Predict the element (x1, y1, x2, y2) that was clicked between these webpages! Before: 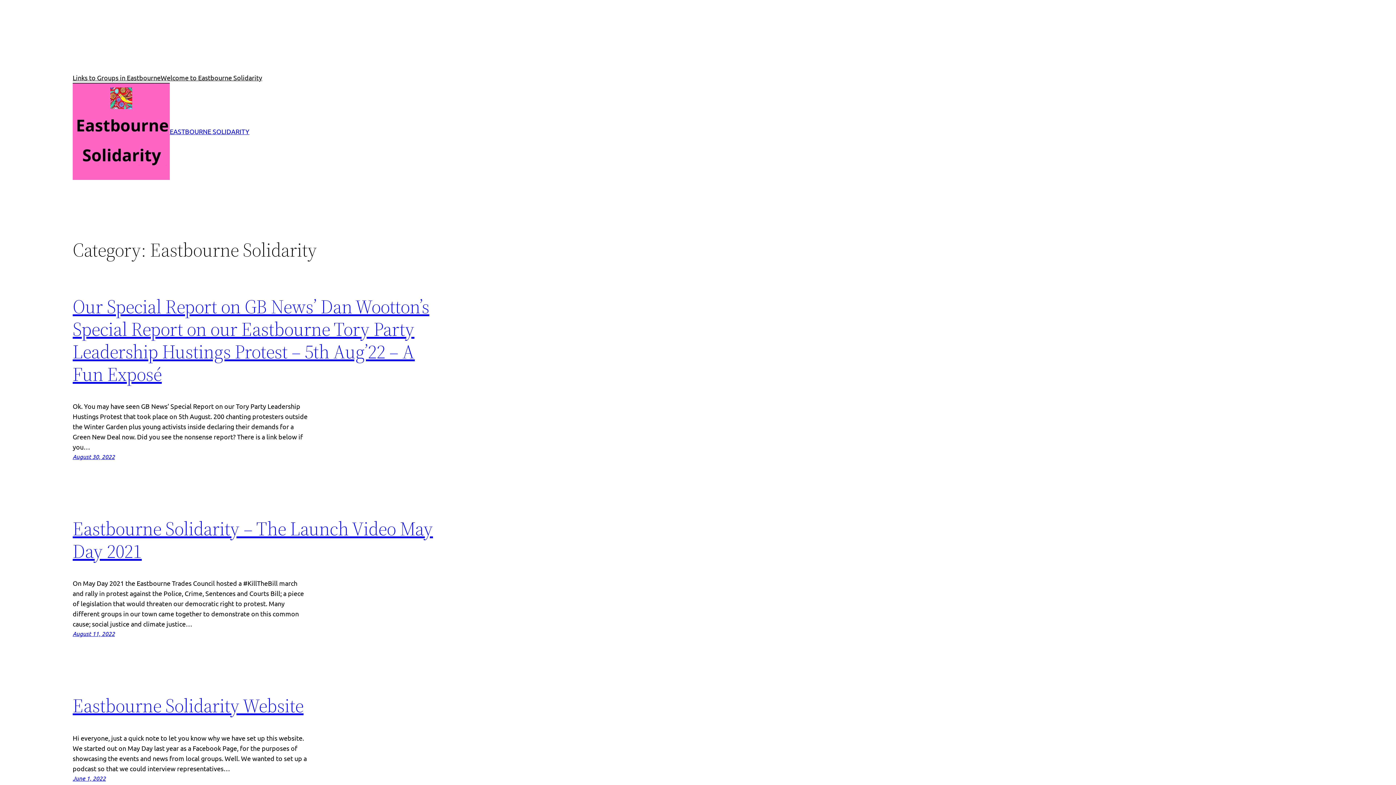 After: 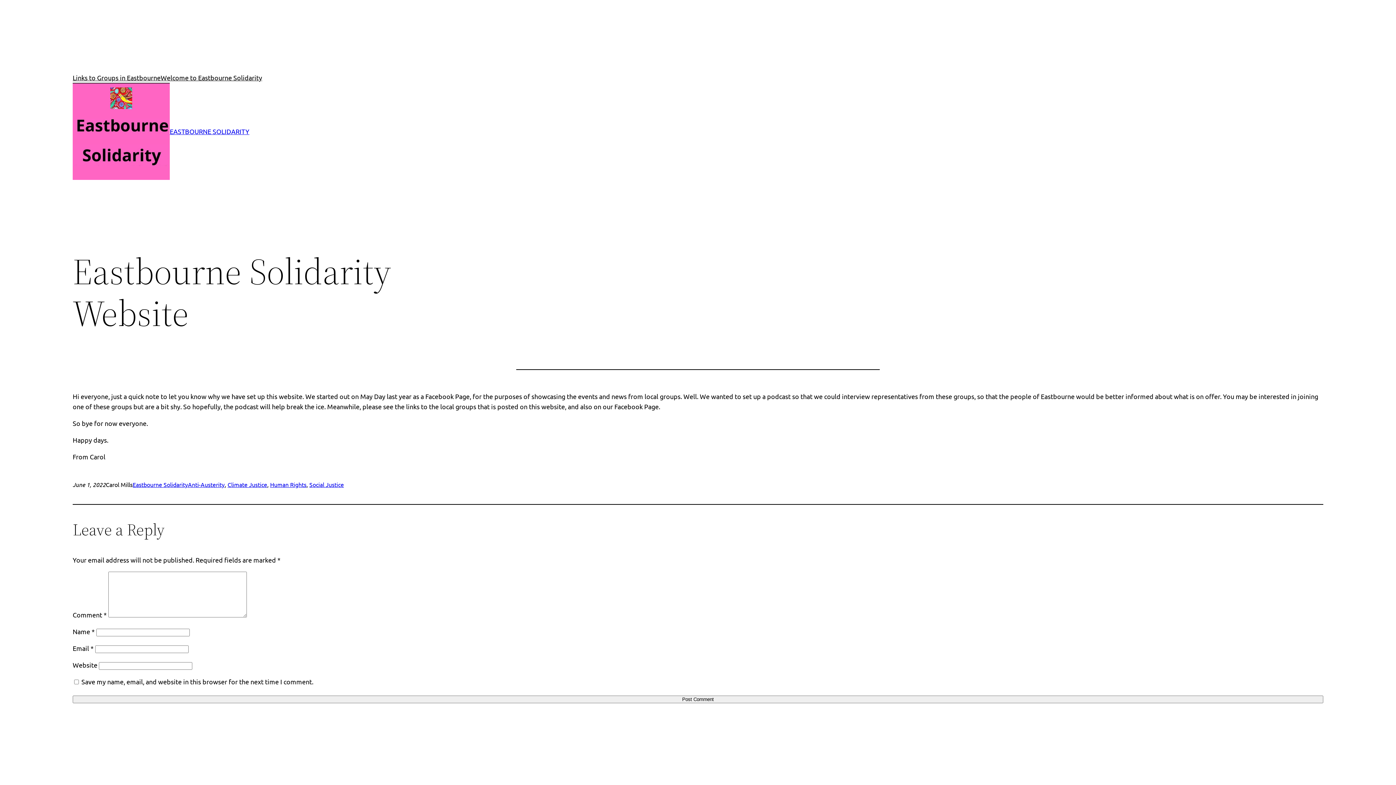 Action: bbox: (72, 774, 105, 782) label: June 1, 2022